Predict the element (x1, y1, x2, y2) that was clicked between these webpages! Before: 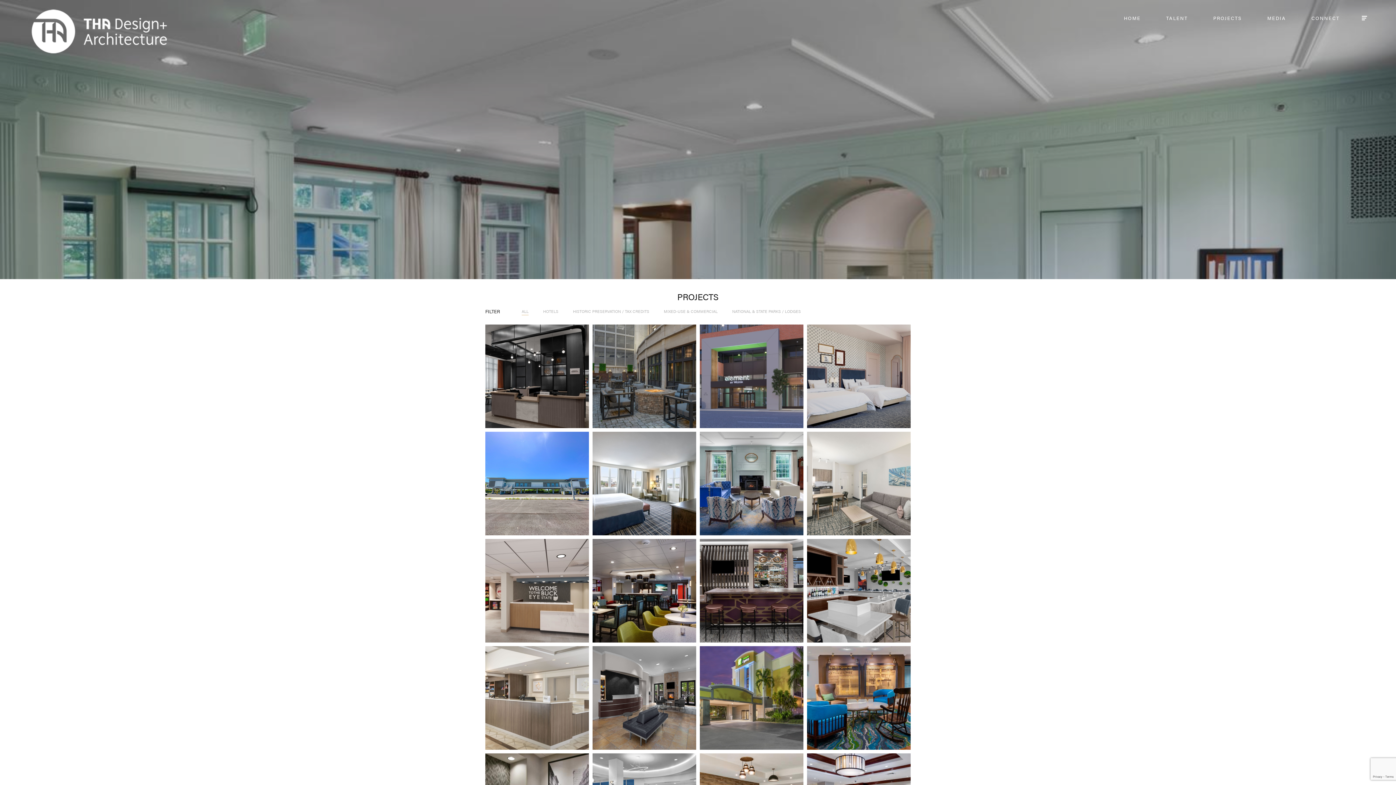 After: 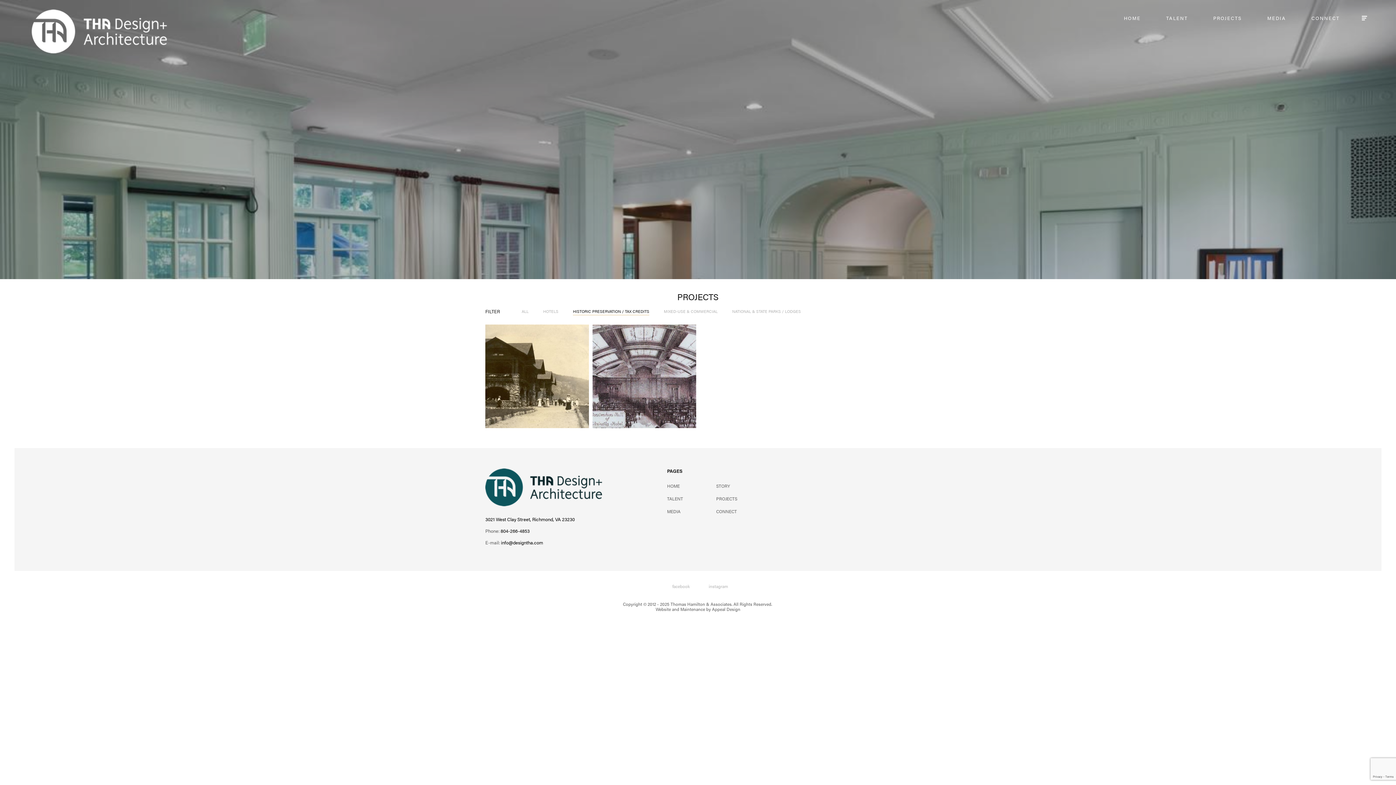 Action: bbox: (573, 309, 649, 315) label: HISTORIC PRESERVATION / TAX CREDITS